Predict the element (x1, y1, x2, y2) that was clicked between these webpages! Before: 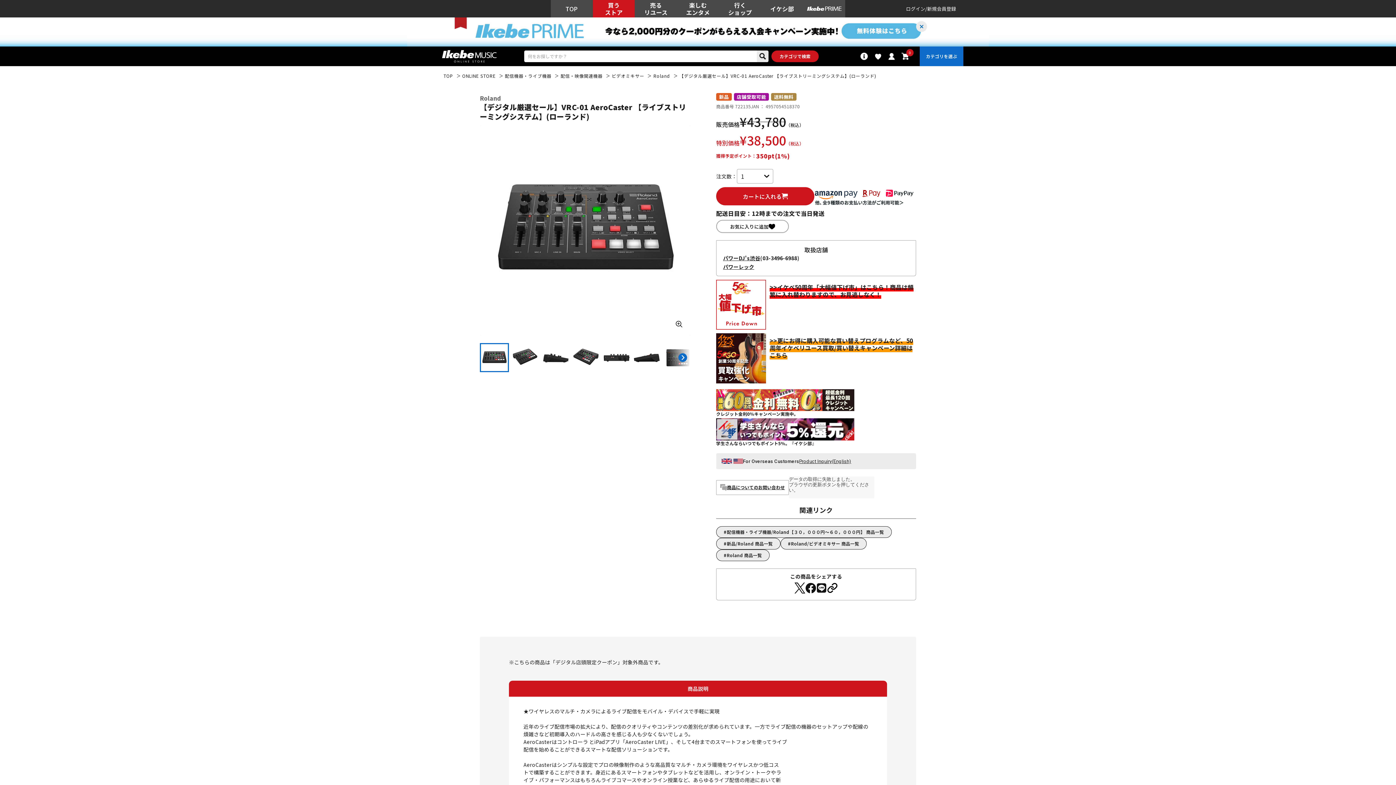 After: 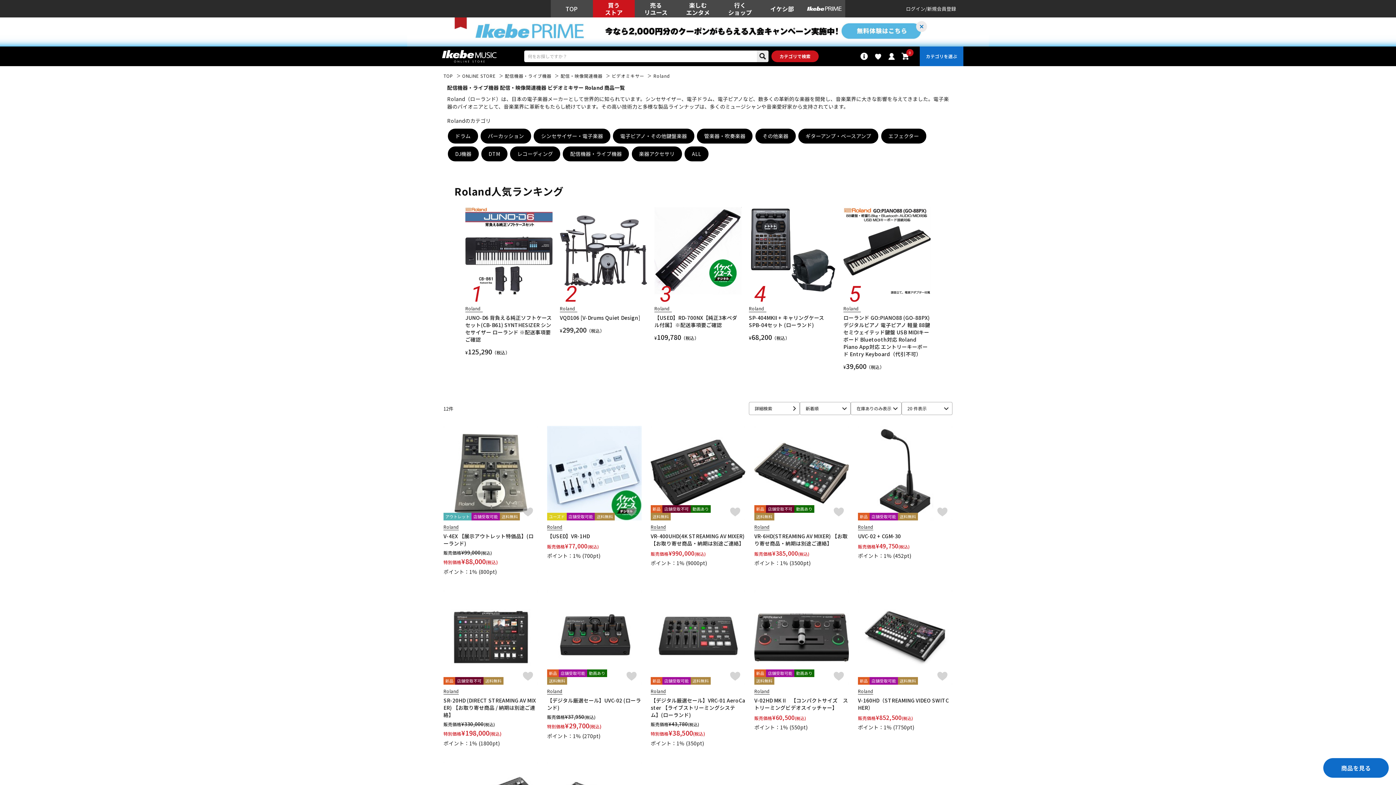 Action: bbox: (653, 73, 670, 78) label: Roland